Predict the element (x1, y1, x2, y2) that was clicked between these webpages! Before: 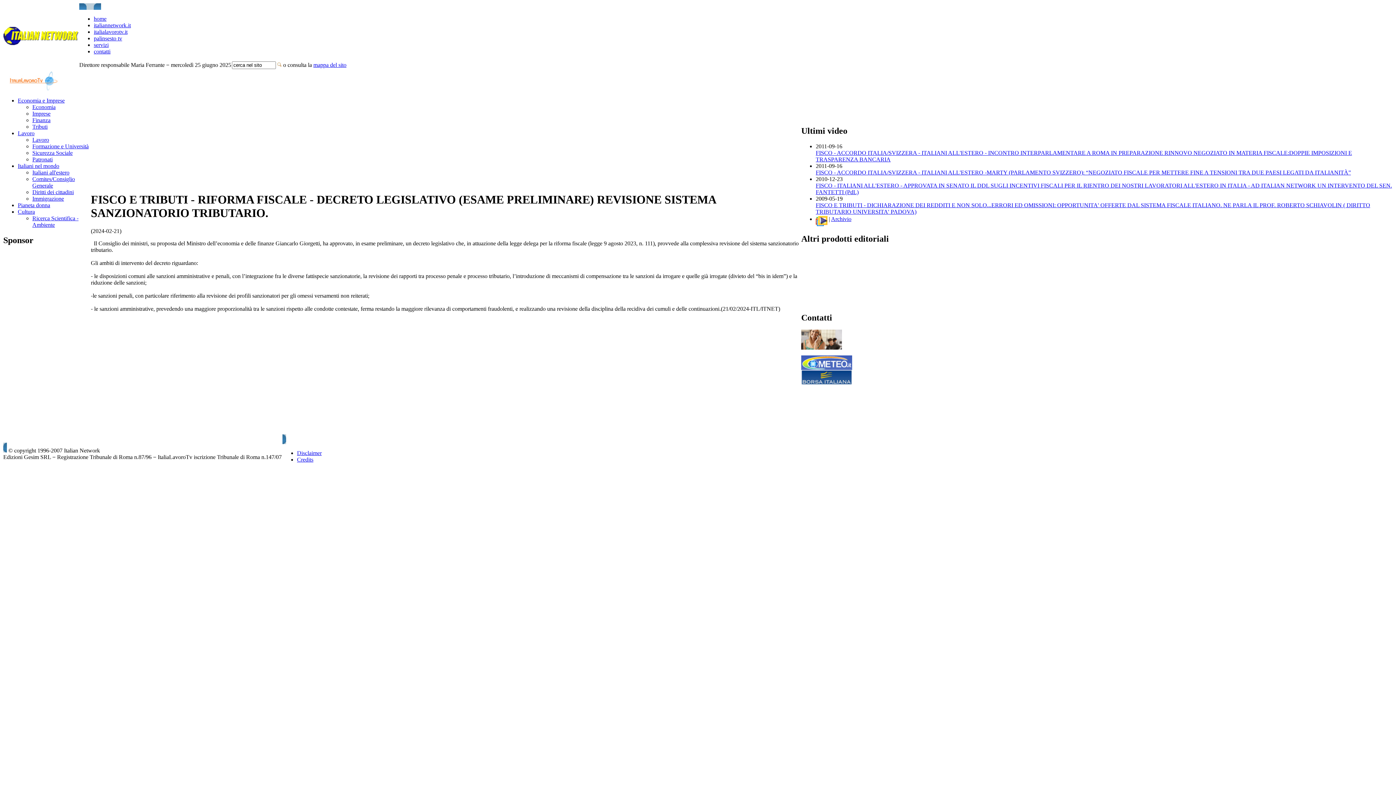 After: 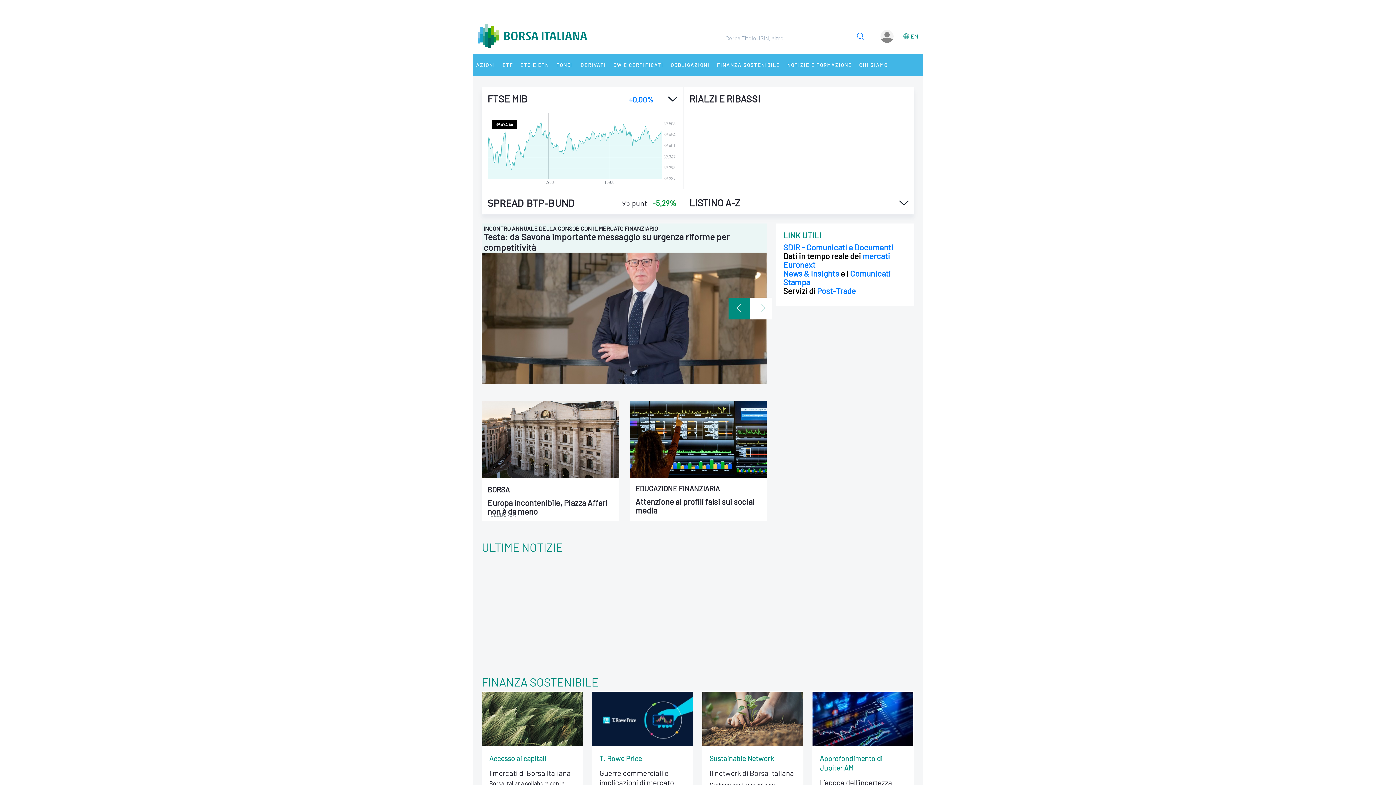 Action: bbox: (801, 380, 852, 386)